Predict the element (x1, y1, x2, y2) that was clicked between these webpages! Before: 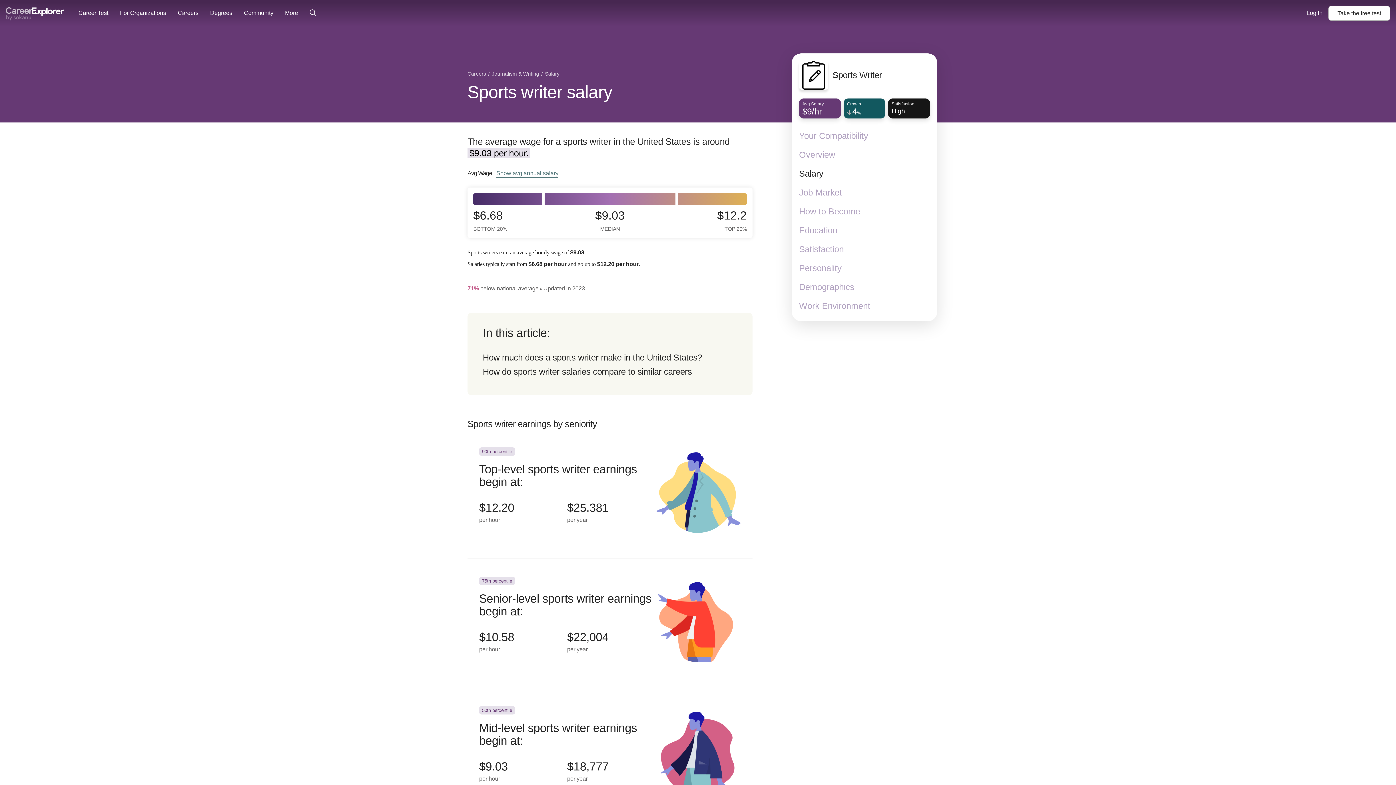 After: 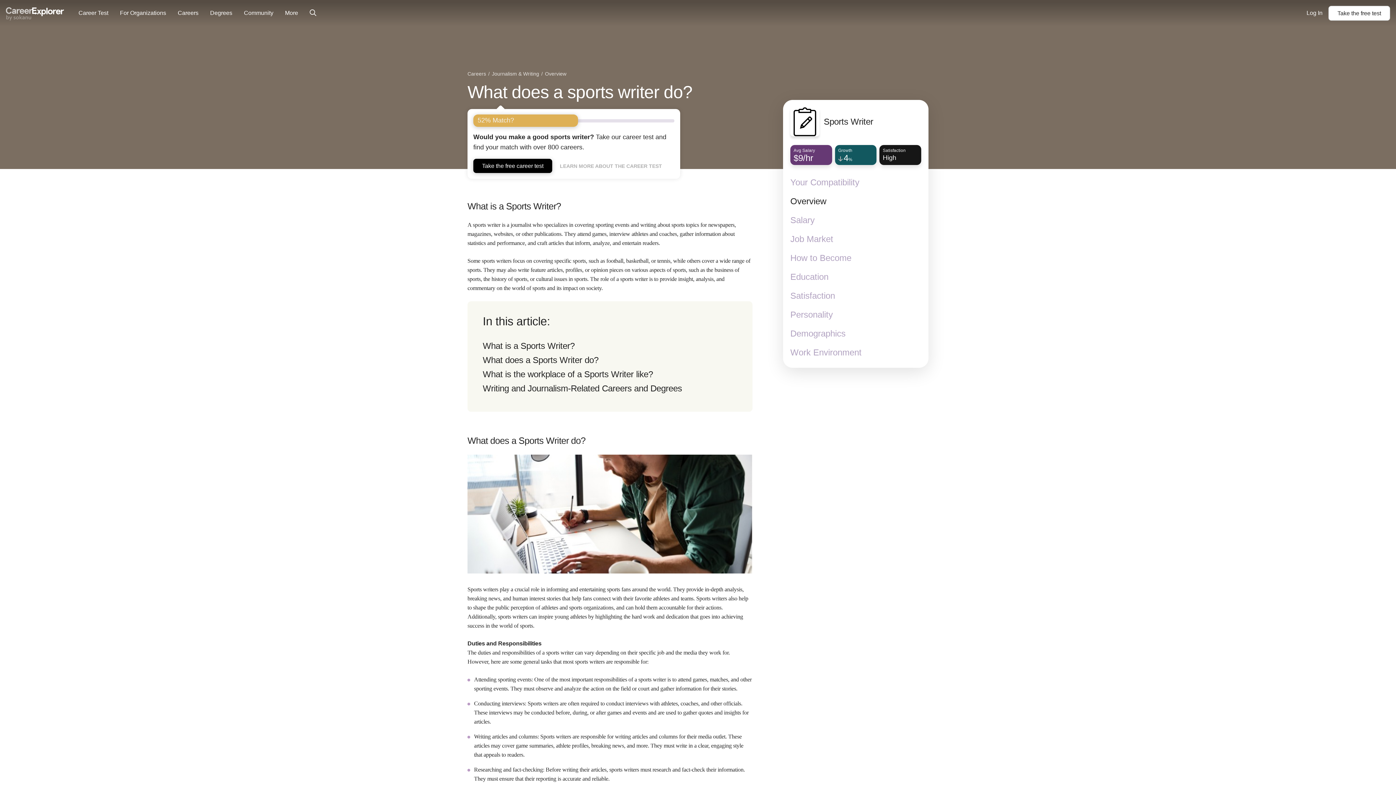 Action: label: Overview bbox: (799, 149, 930, 160)